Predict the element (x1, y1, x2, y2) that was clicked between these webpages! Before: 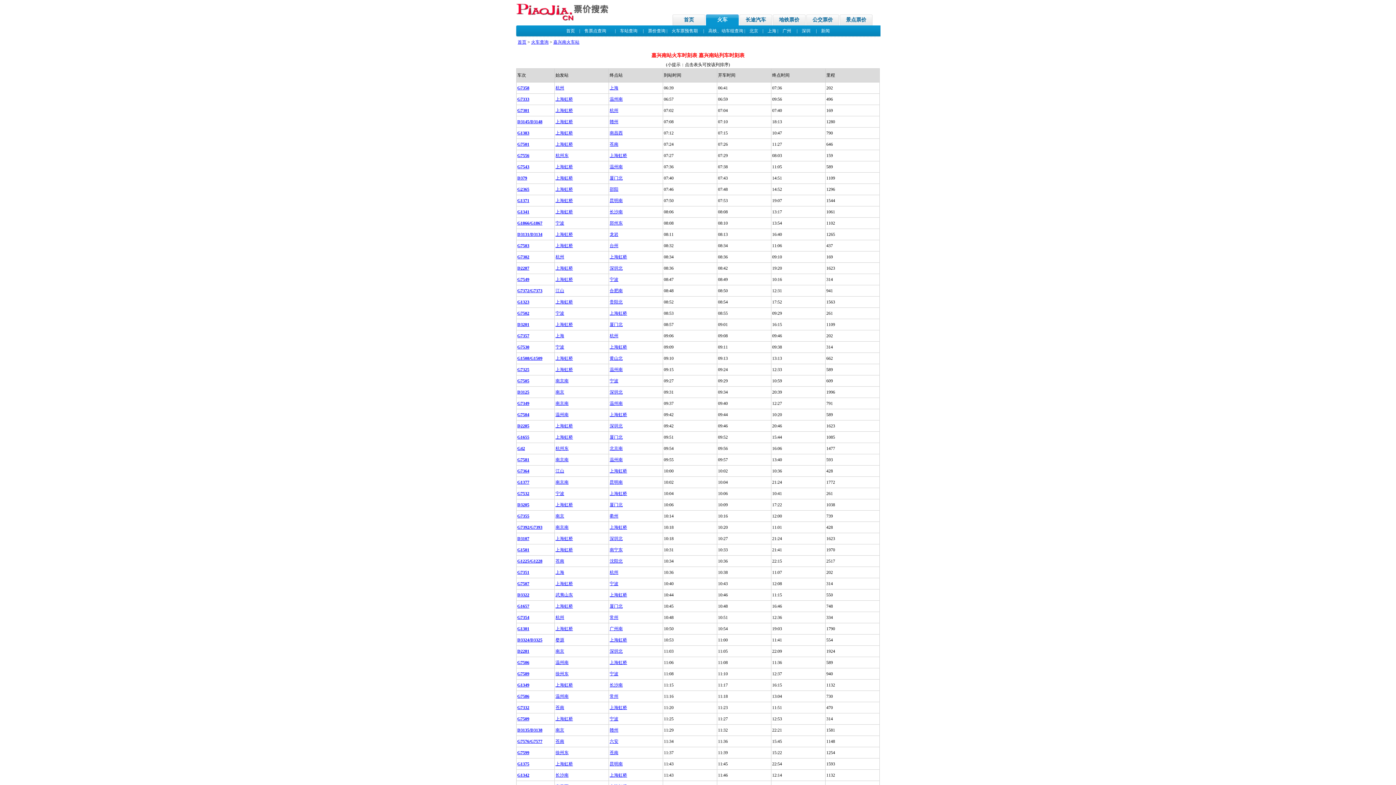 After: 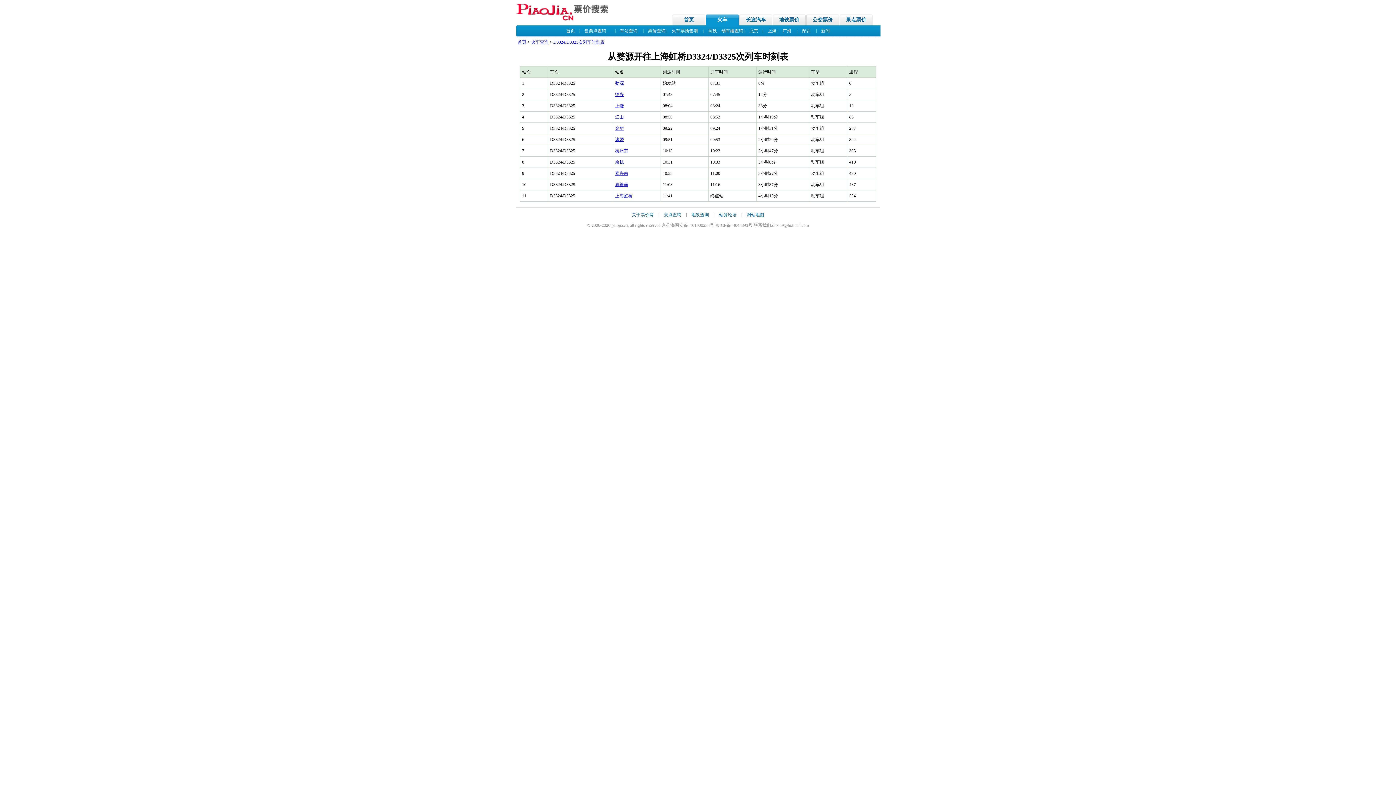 Action: bbox: (517, 637, 542, 642) label: D3324/D3325